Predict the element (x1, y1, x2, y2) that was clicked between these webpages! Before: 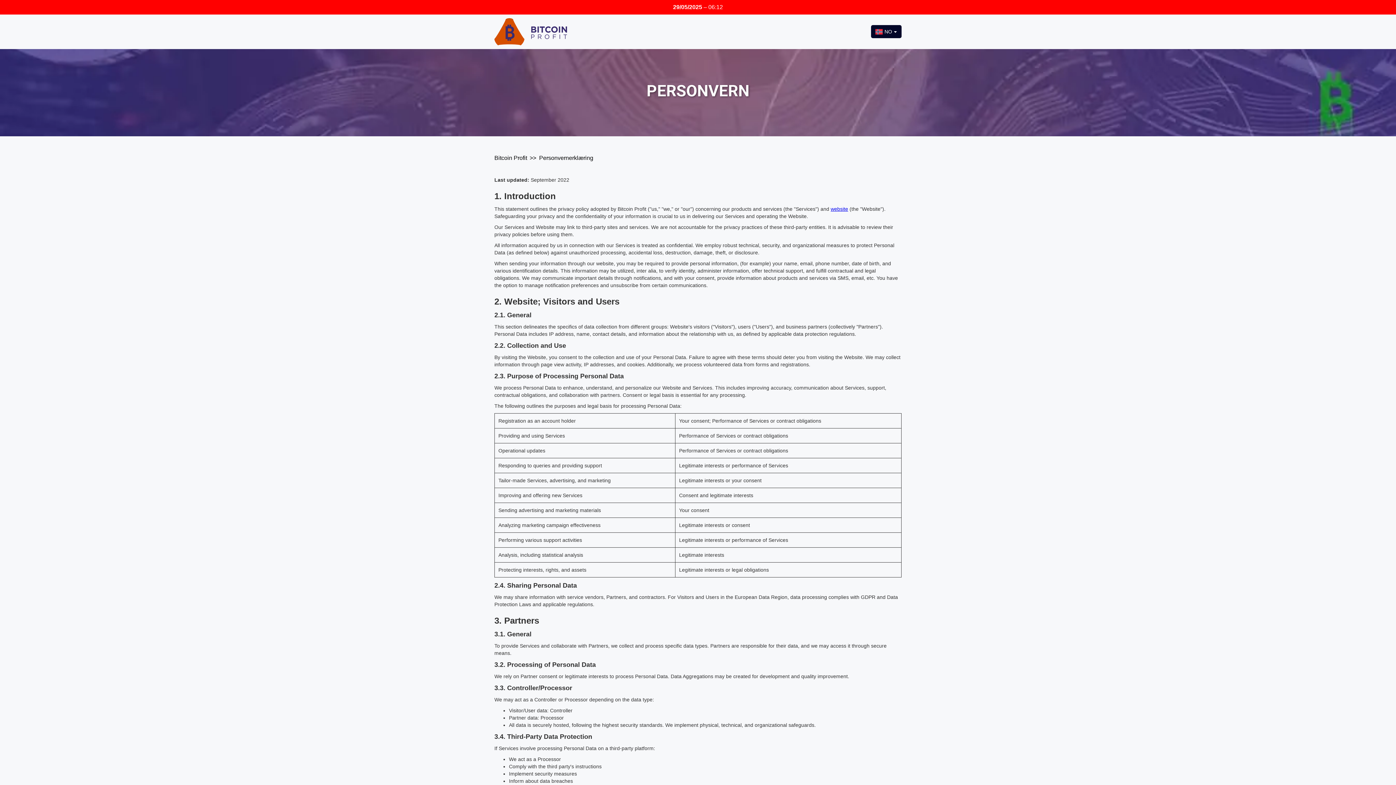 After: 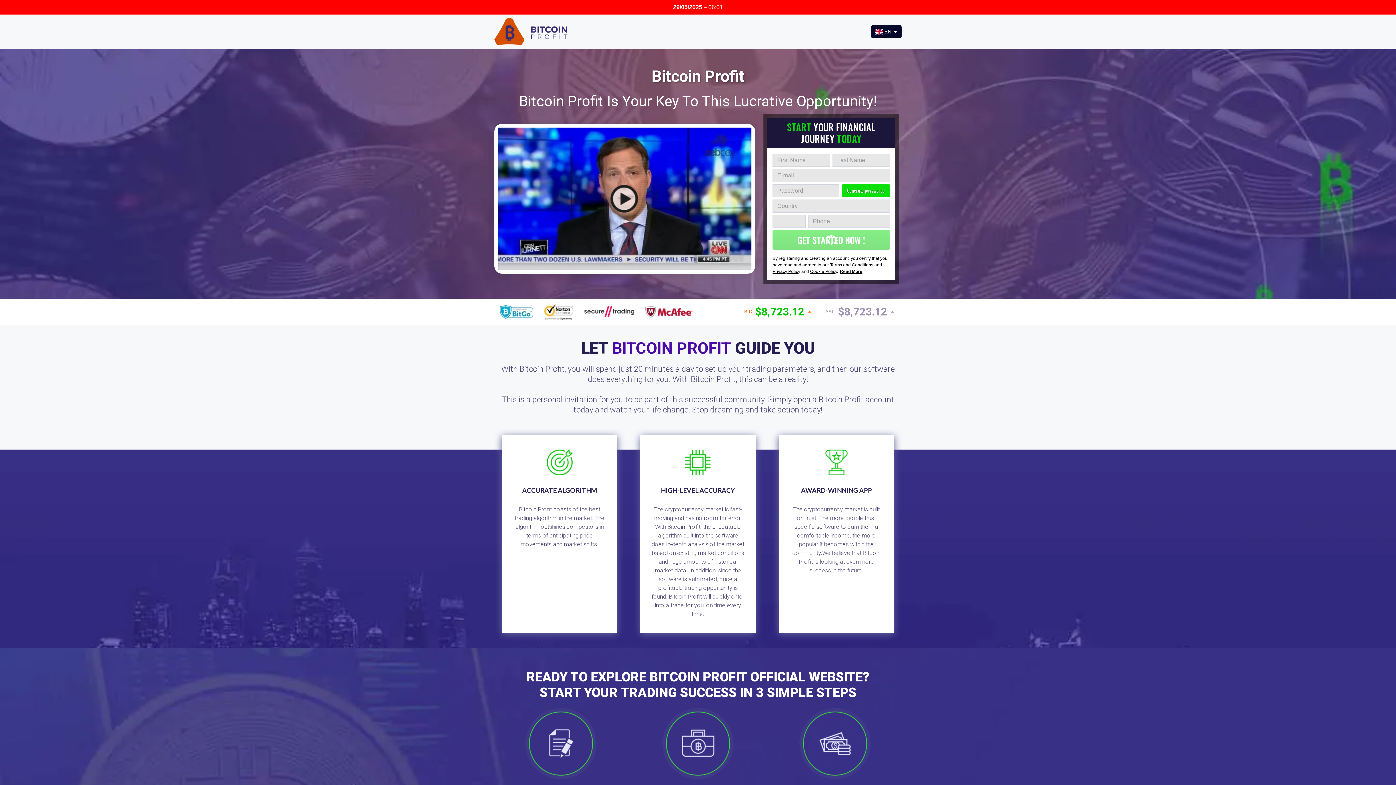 Action: bbox: (830, 206, 848, 211) label: website